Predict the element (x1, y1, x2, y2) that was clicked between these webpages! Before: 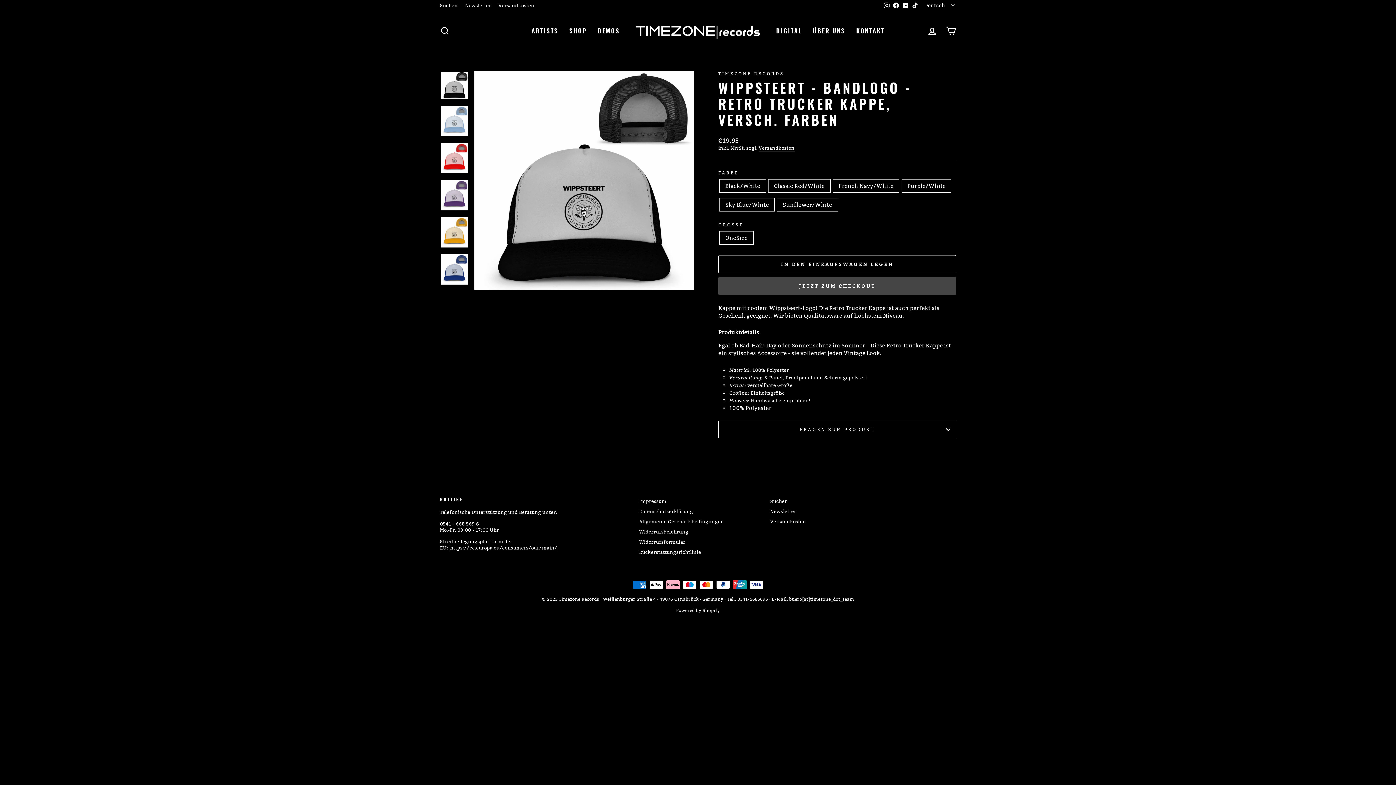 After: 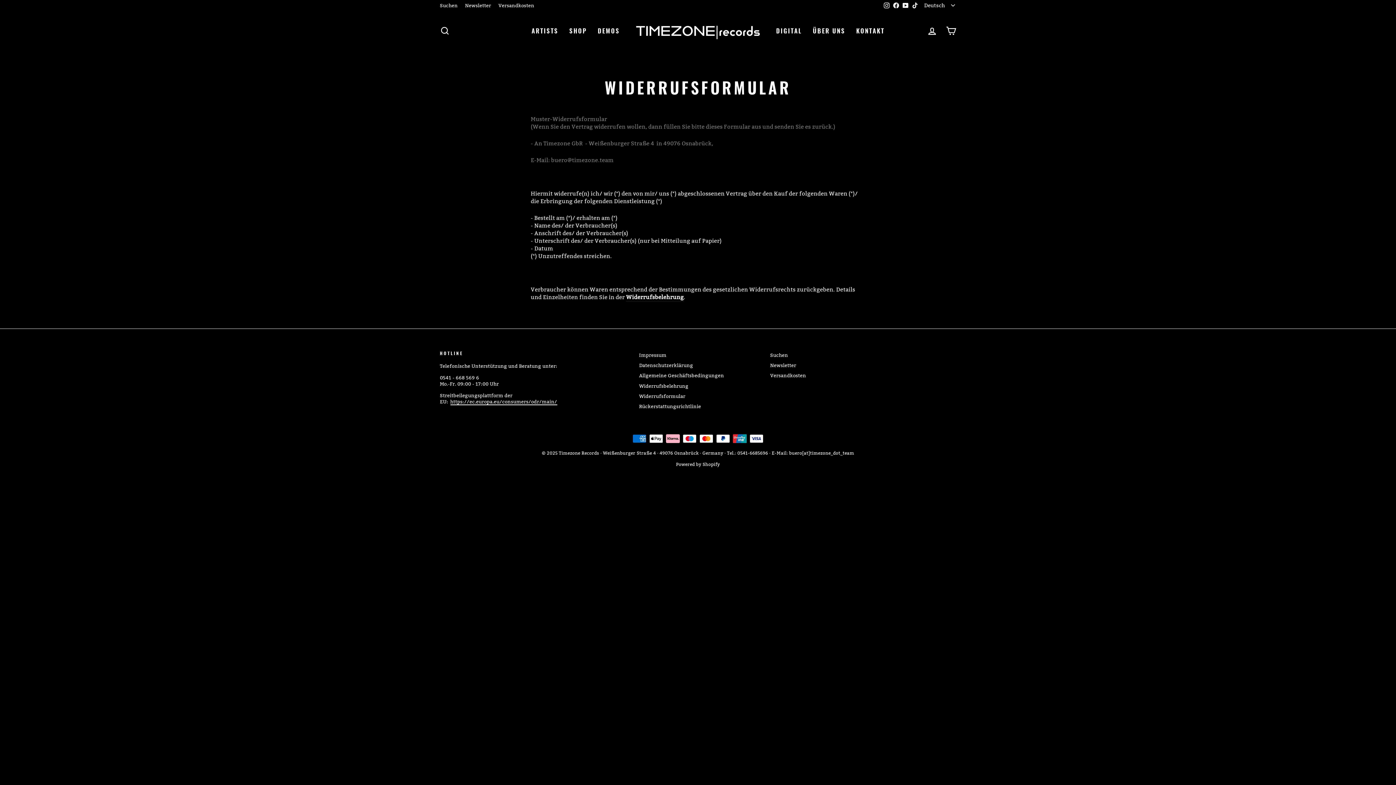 Action: bbox: (639, 537, 685, 547) label: Widerrufsformular